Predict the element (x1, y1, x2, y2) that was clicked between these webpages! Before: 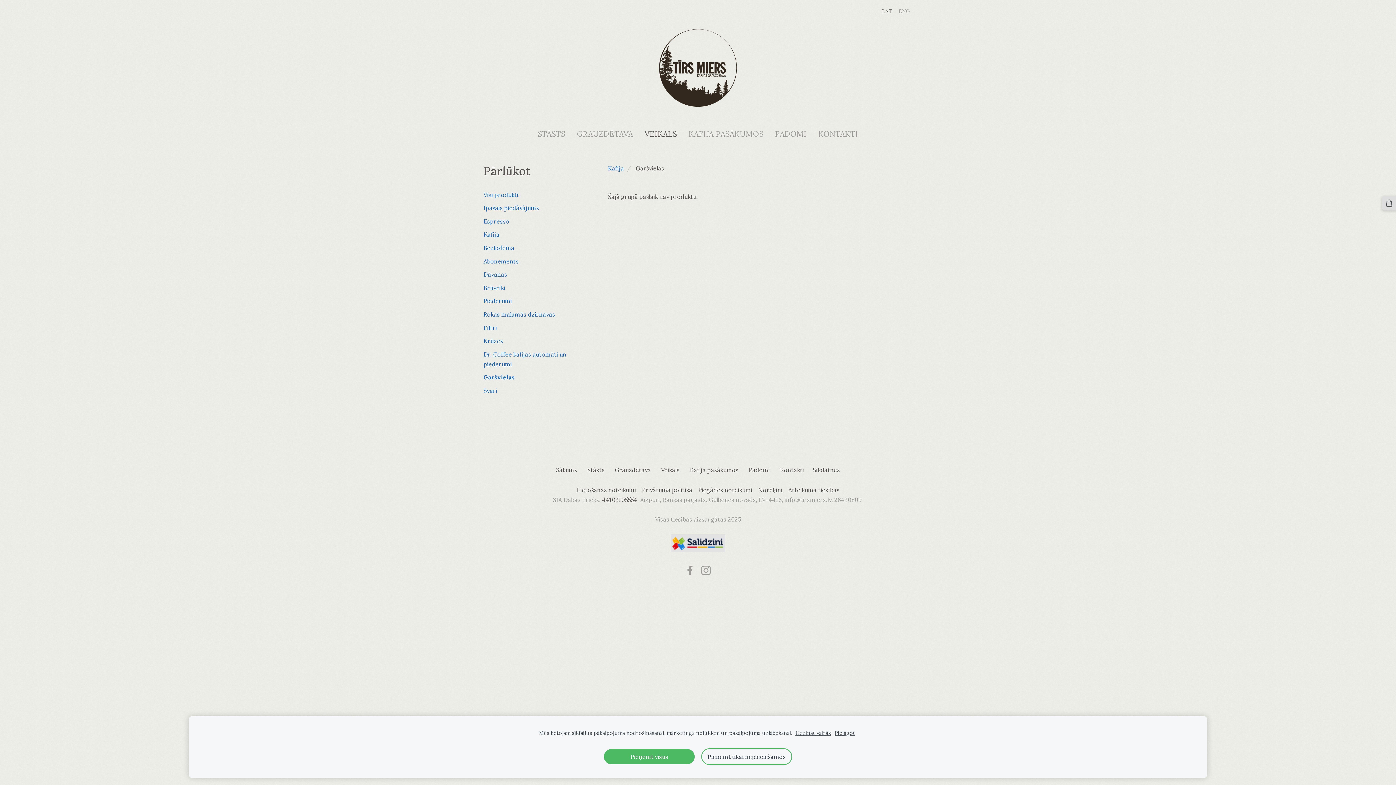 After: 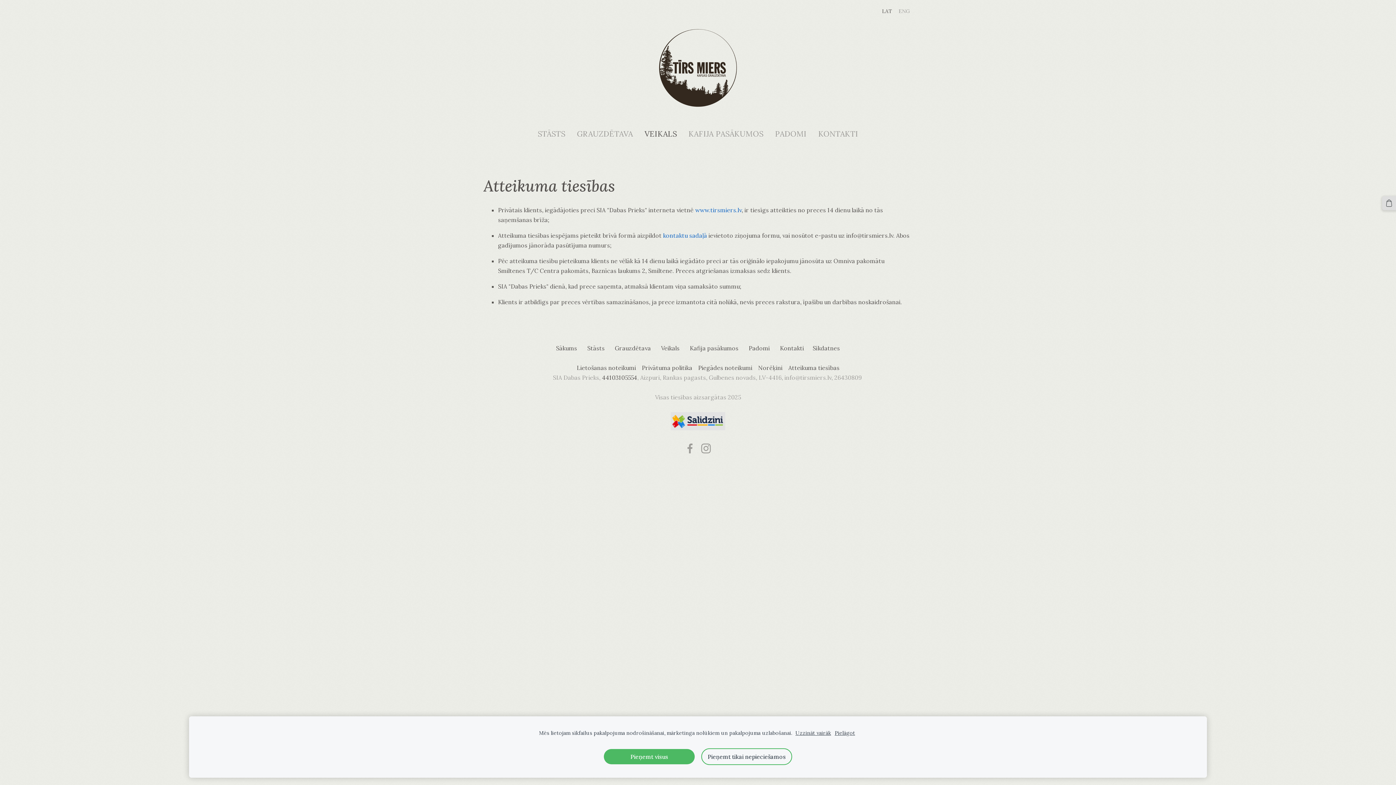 Action: label: Atteikuma tiesības
 bbox: (788, 486, 839, 493)